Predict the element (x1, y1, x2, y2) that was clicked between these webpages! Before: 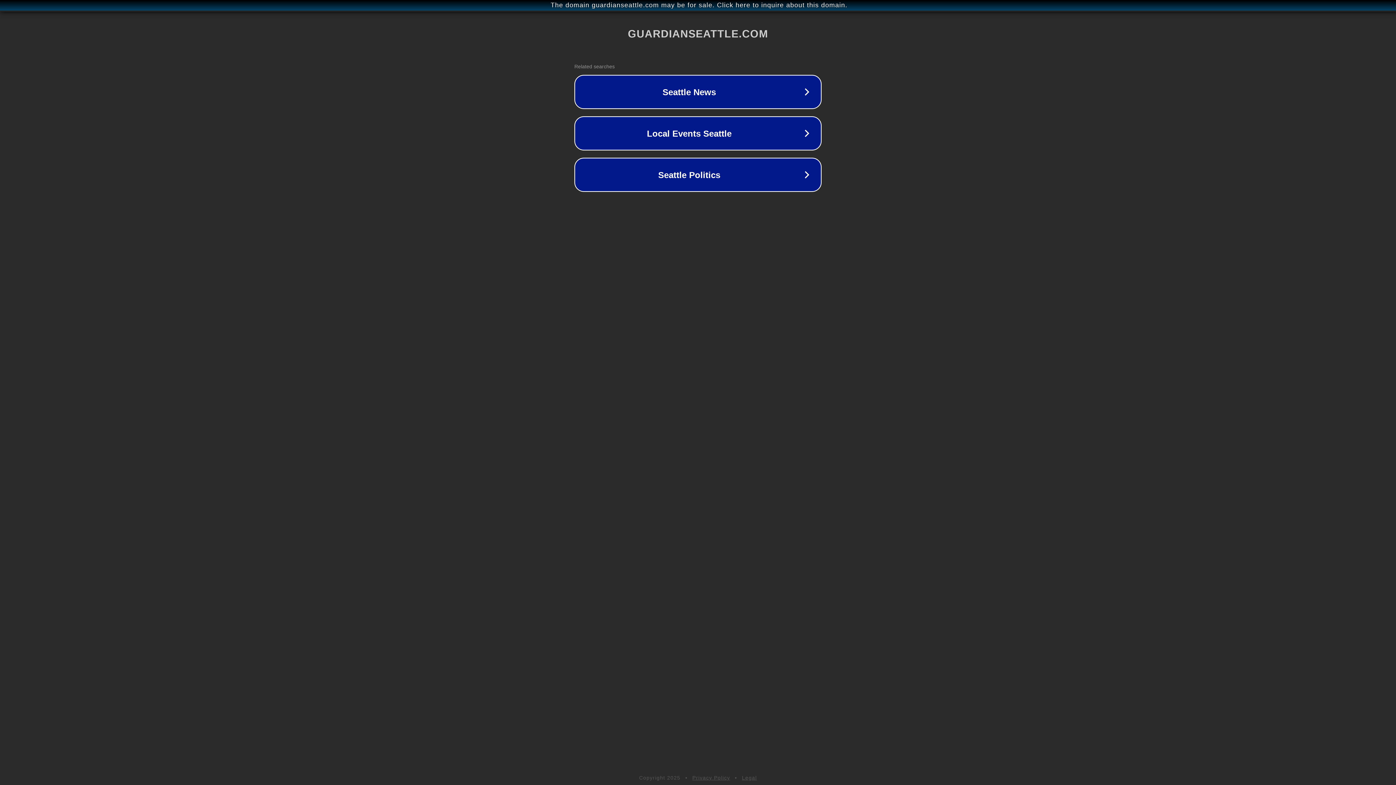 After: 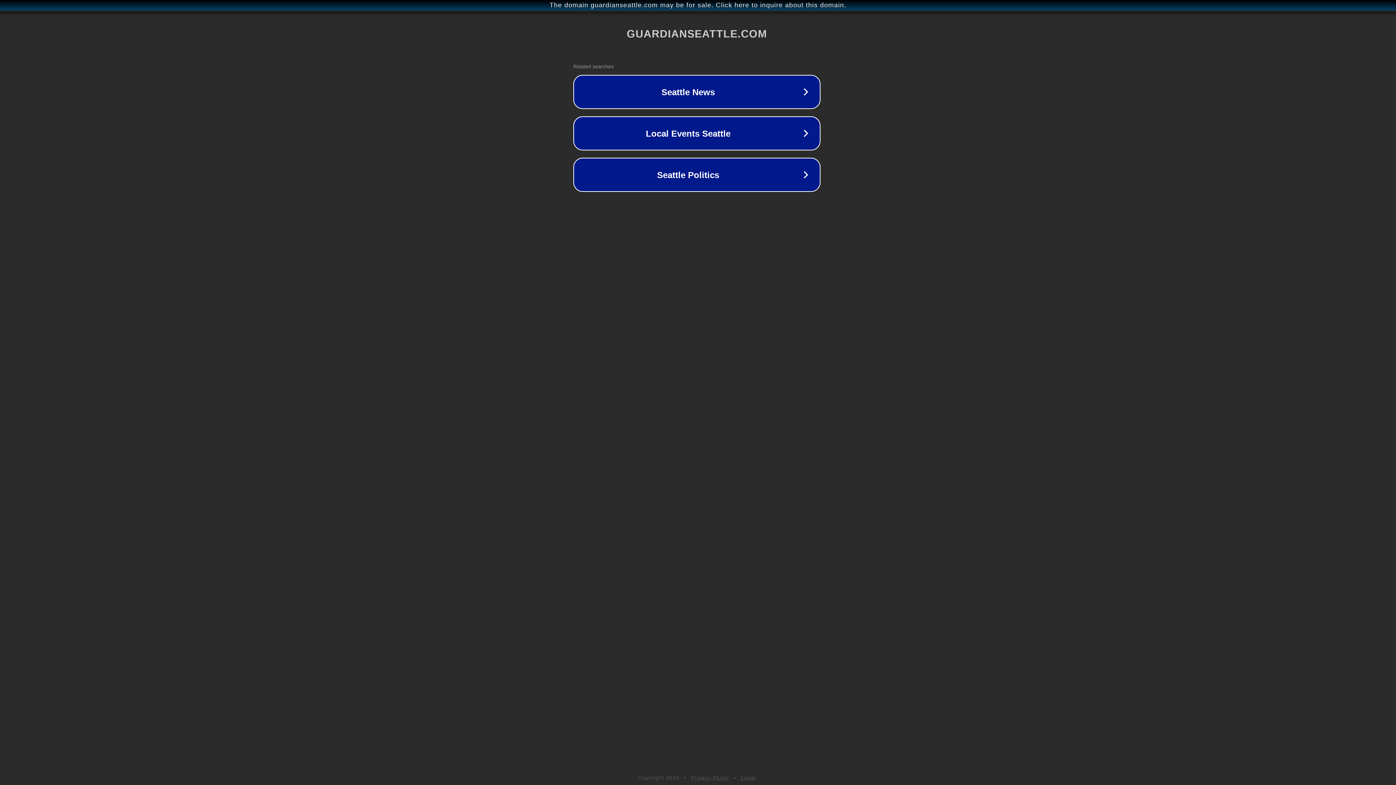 Action: bbox: (1, 1, 1397, 9) label: The domain guardianseattle.com may be for sale. Click here to inquire about this domain.